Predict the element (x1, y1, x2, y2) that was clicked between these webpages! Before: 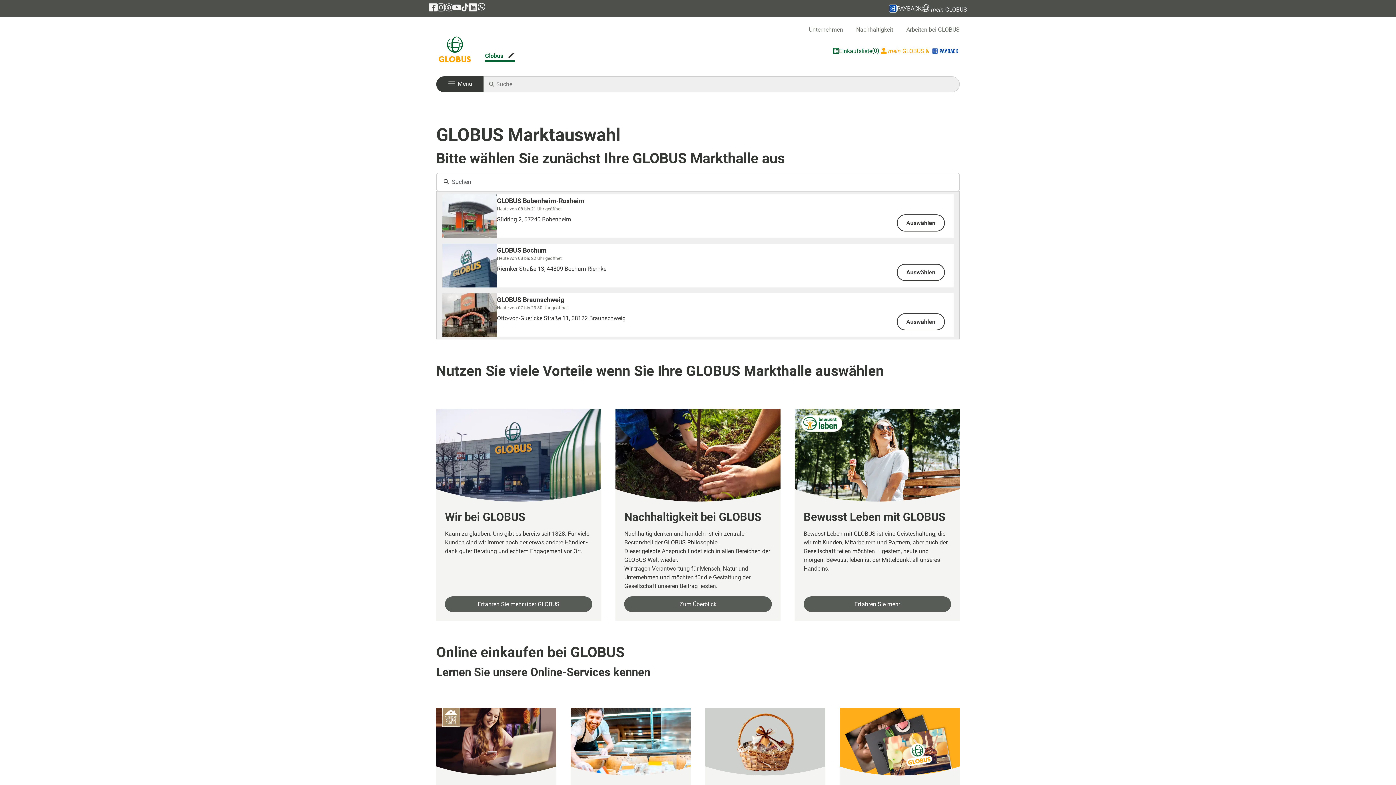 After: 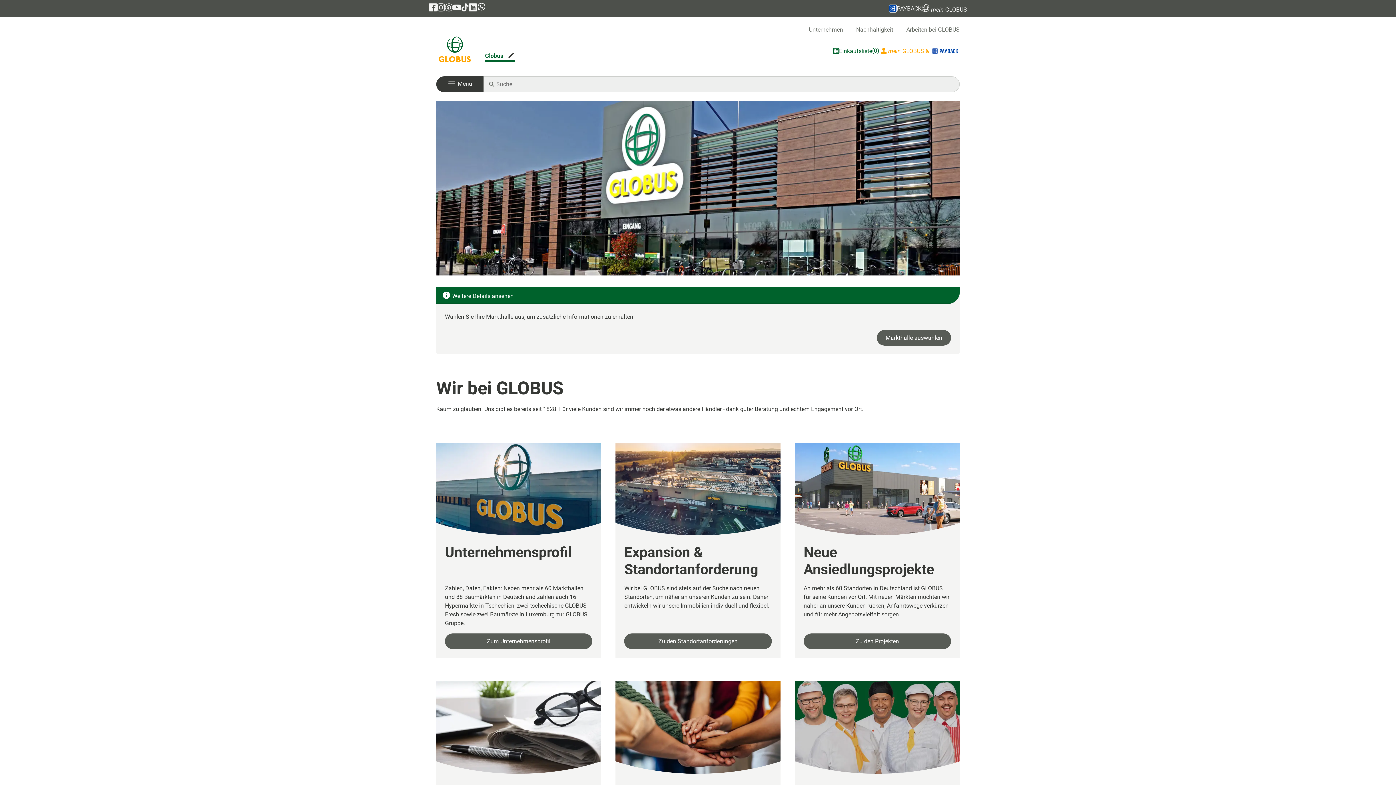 Action: bbox: (809, 26, 843, 33) label: Unternehmen